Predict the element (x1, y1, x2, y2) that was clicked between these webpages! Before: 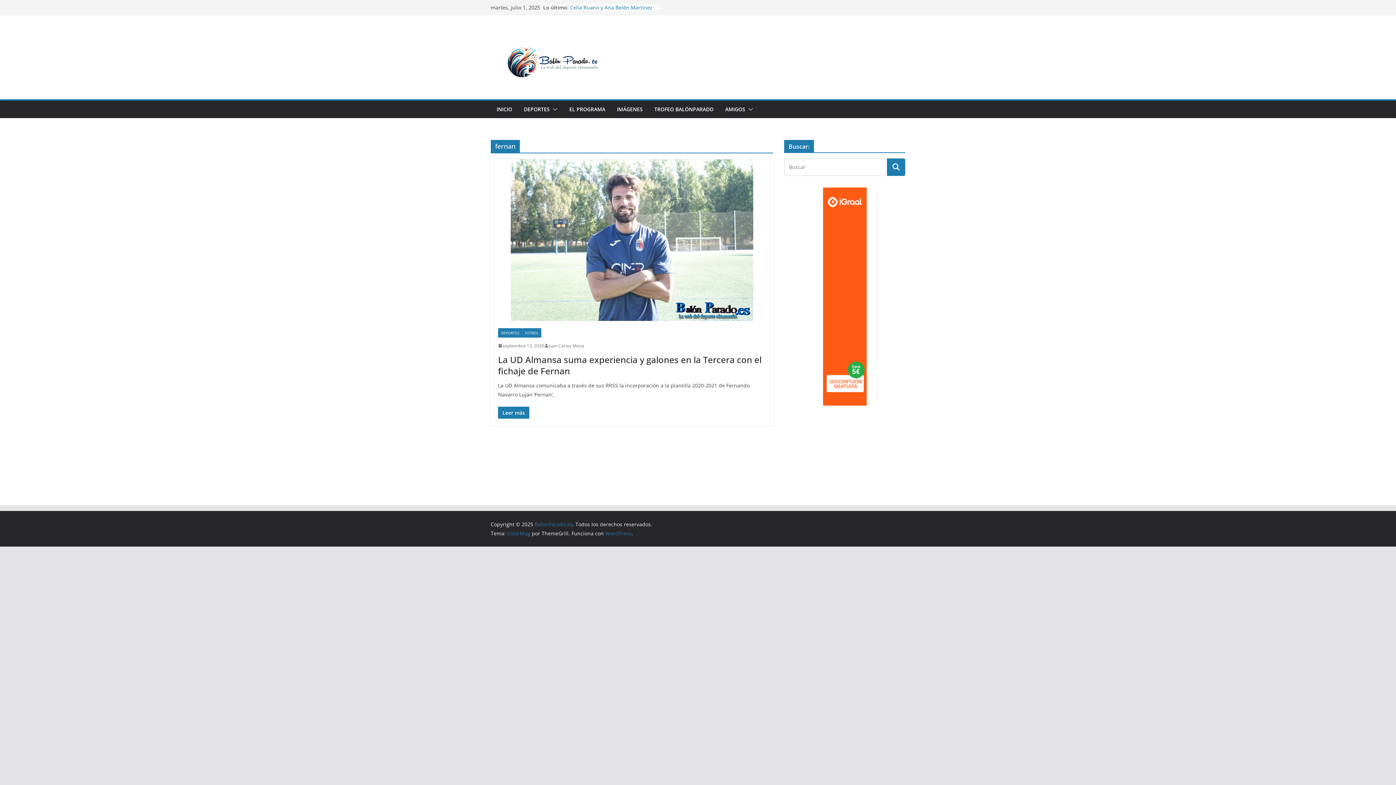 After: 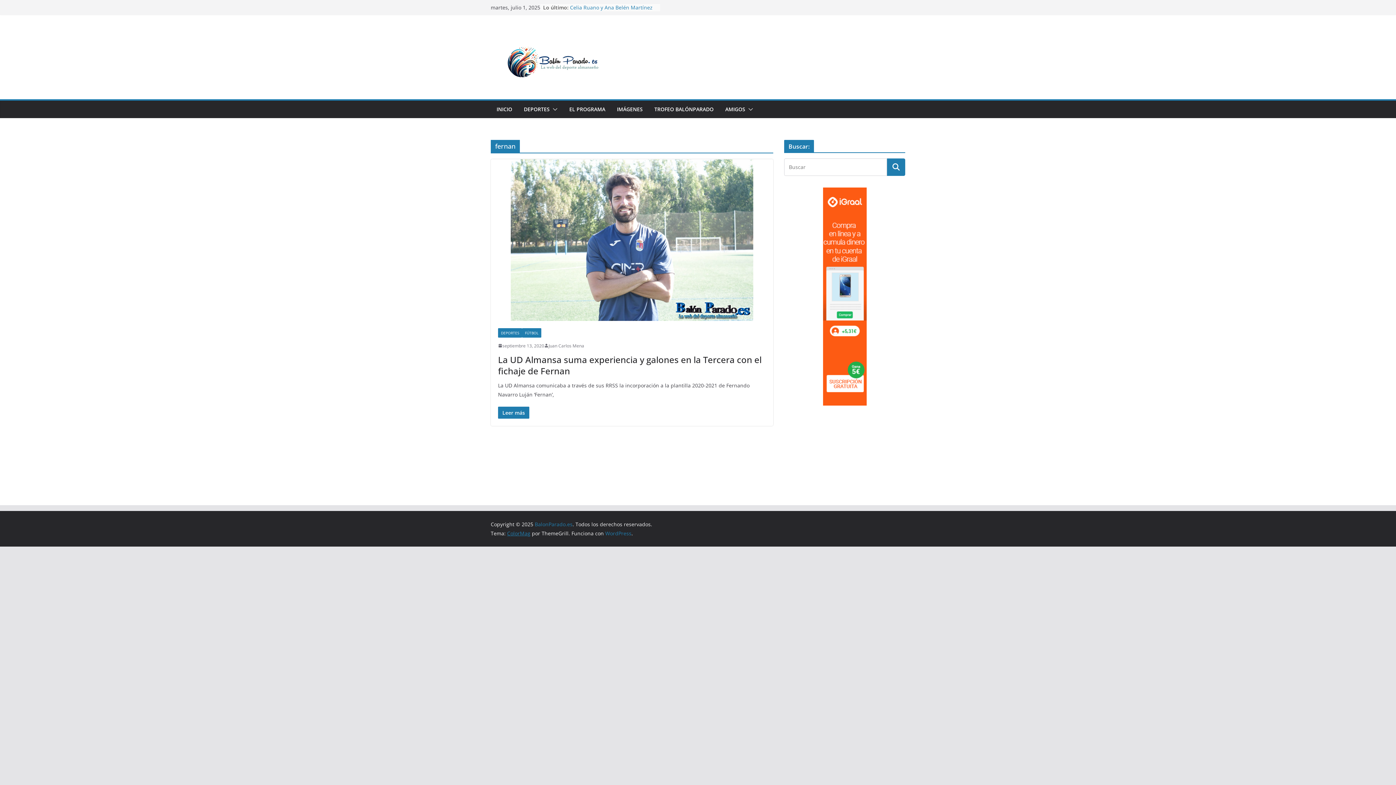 Action: bbox: (507, 530, 530, 537) label: ColorMag